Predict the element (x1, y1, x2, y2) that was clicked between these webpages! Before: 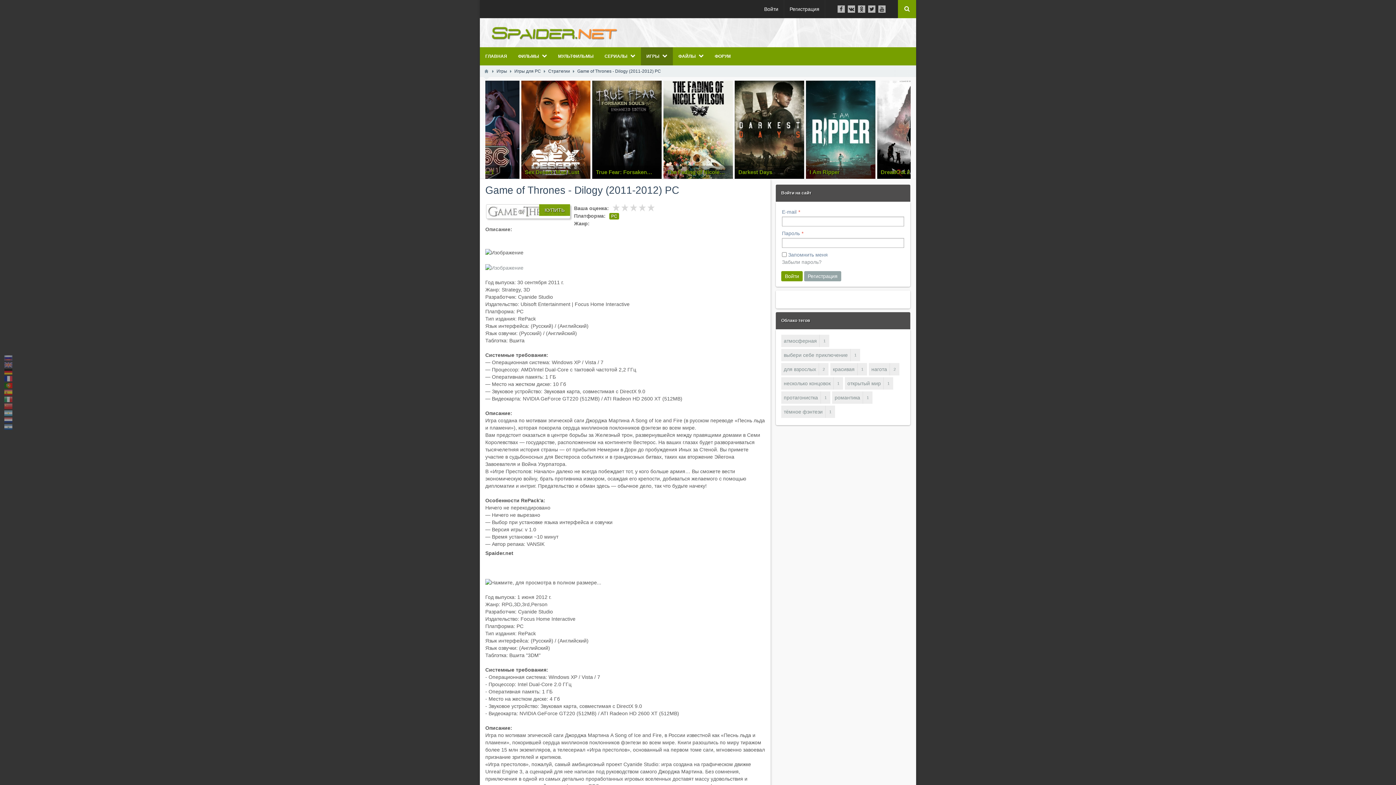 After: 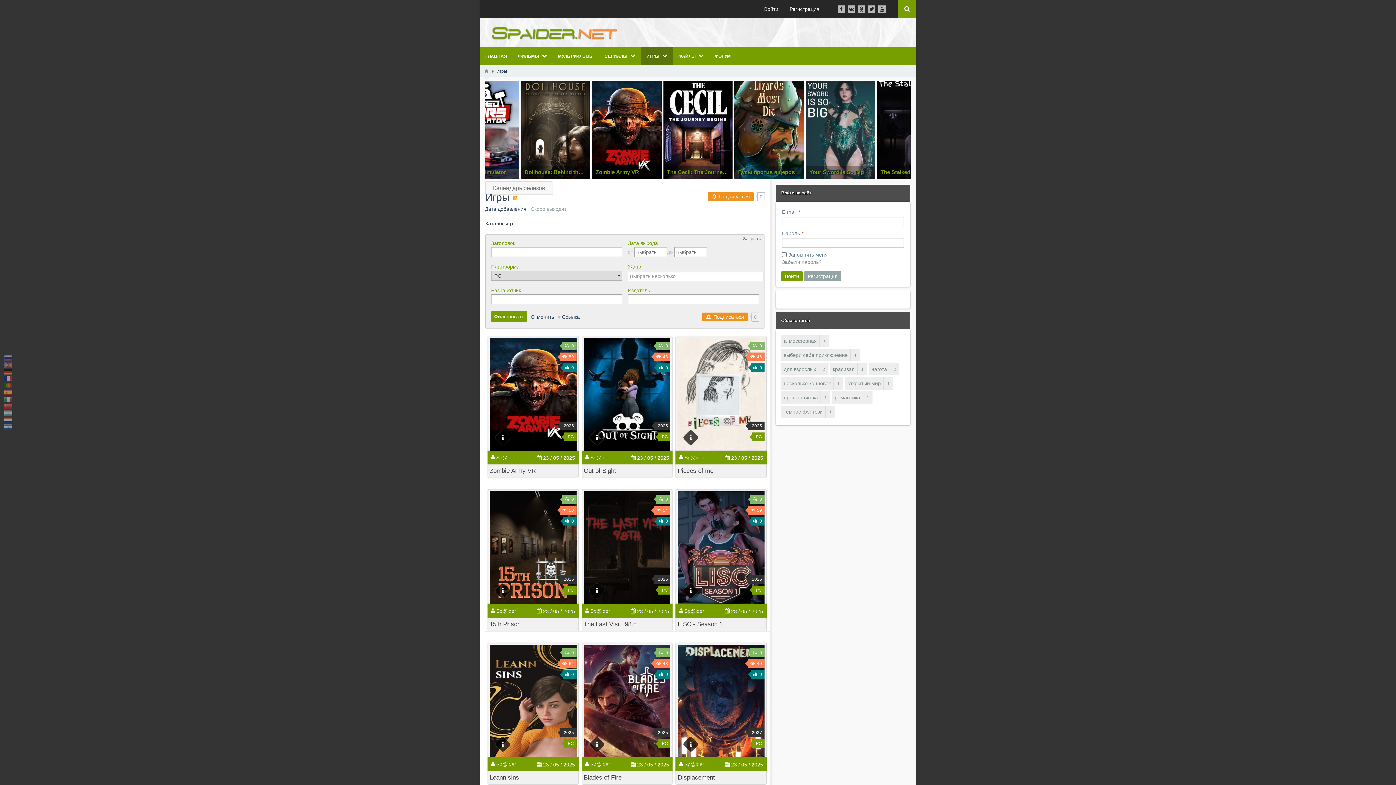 Action: label: PC bbox: (609, 213, 619, 219)